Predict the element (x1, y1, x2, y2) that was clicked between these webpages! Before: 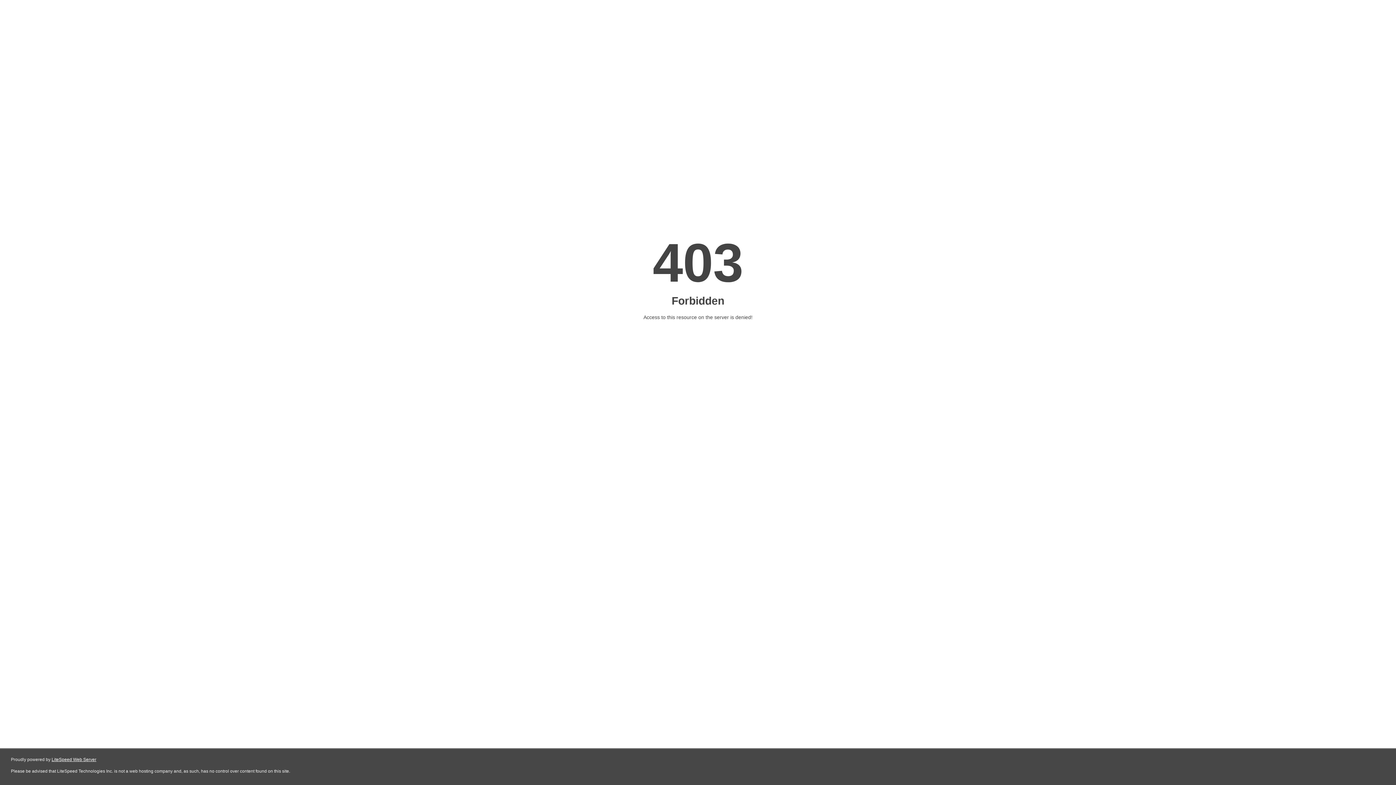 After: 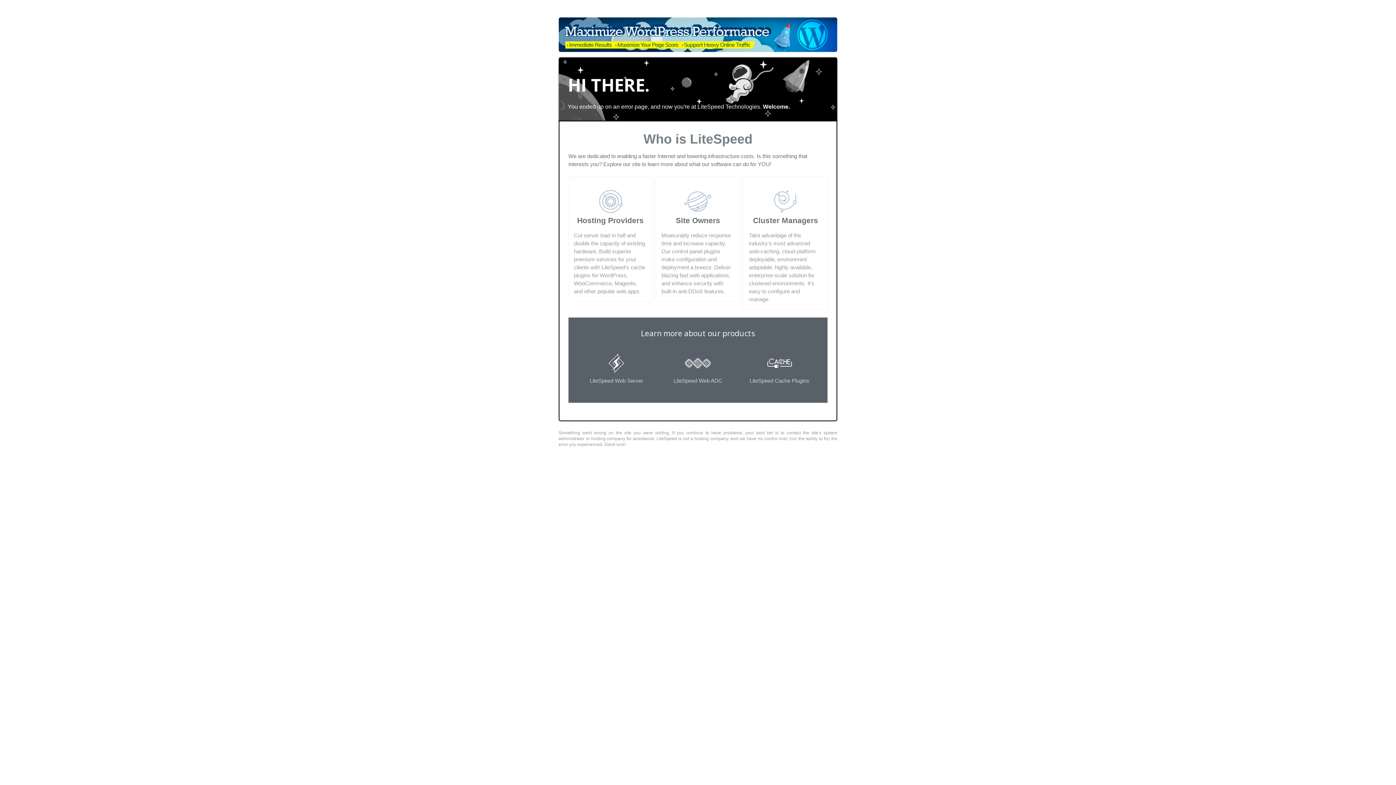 Action: bbox: (51, 757, 96, 762) label: LiteSpeed Web Server